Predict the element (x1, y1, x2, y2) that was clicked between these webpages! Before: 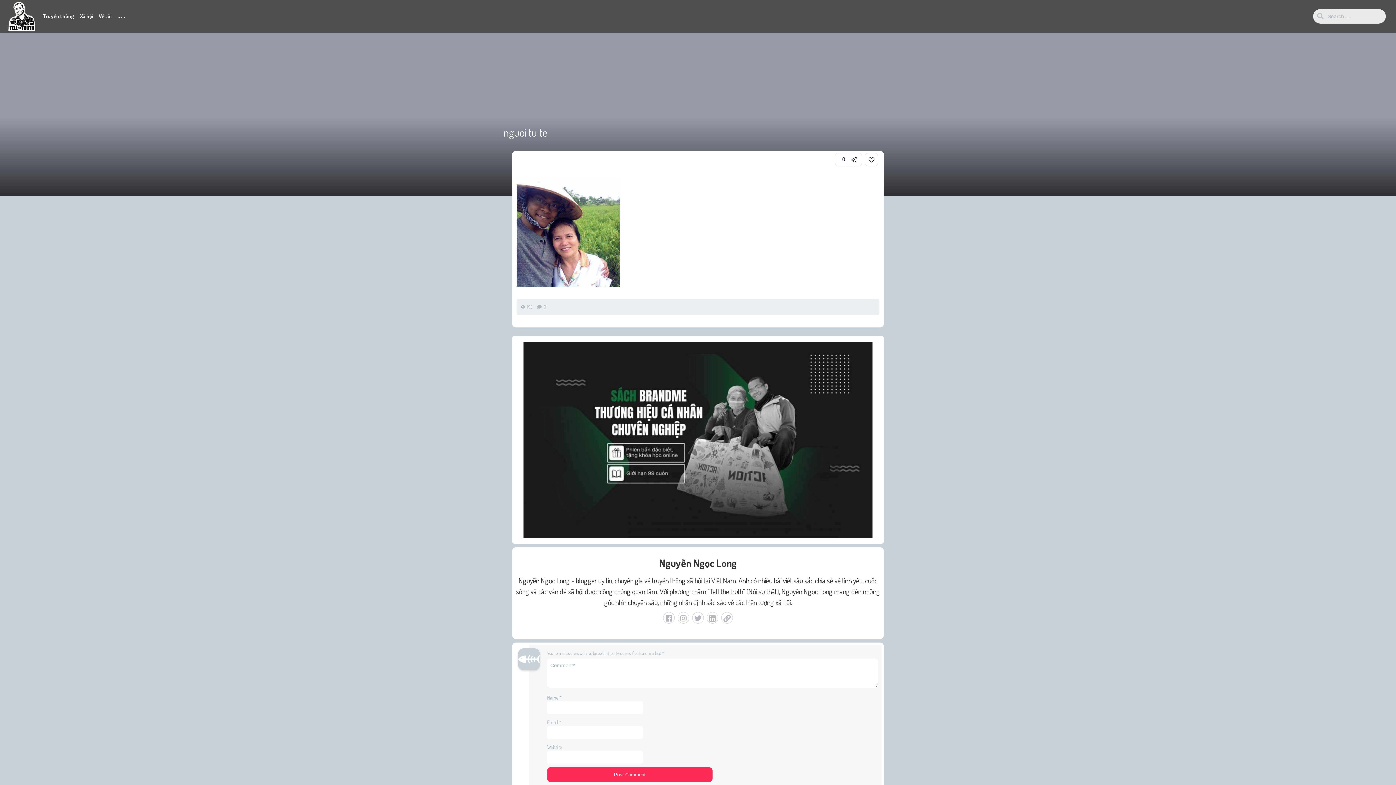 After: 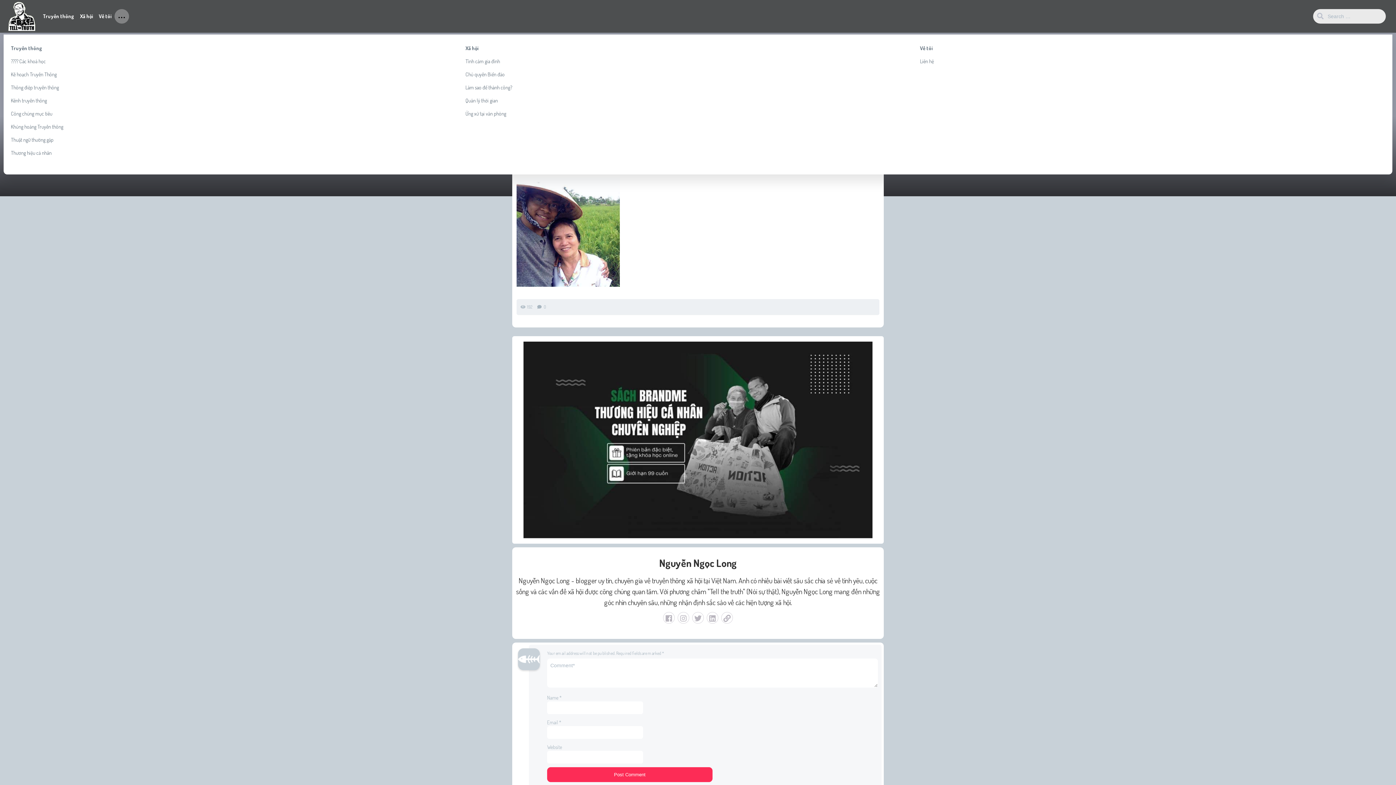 Action: label: ... bbox: (114, 9, 129, 23)